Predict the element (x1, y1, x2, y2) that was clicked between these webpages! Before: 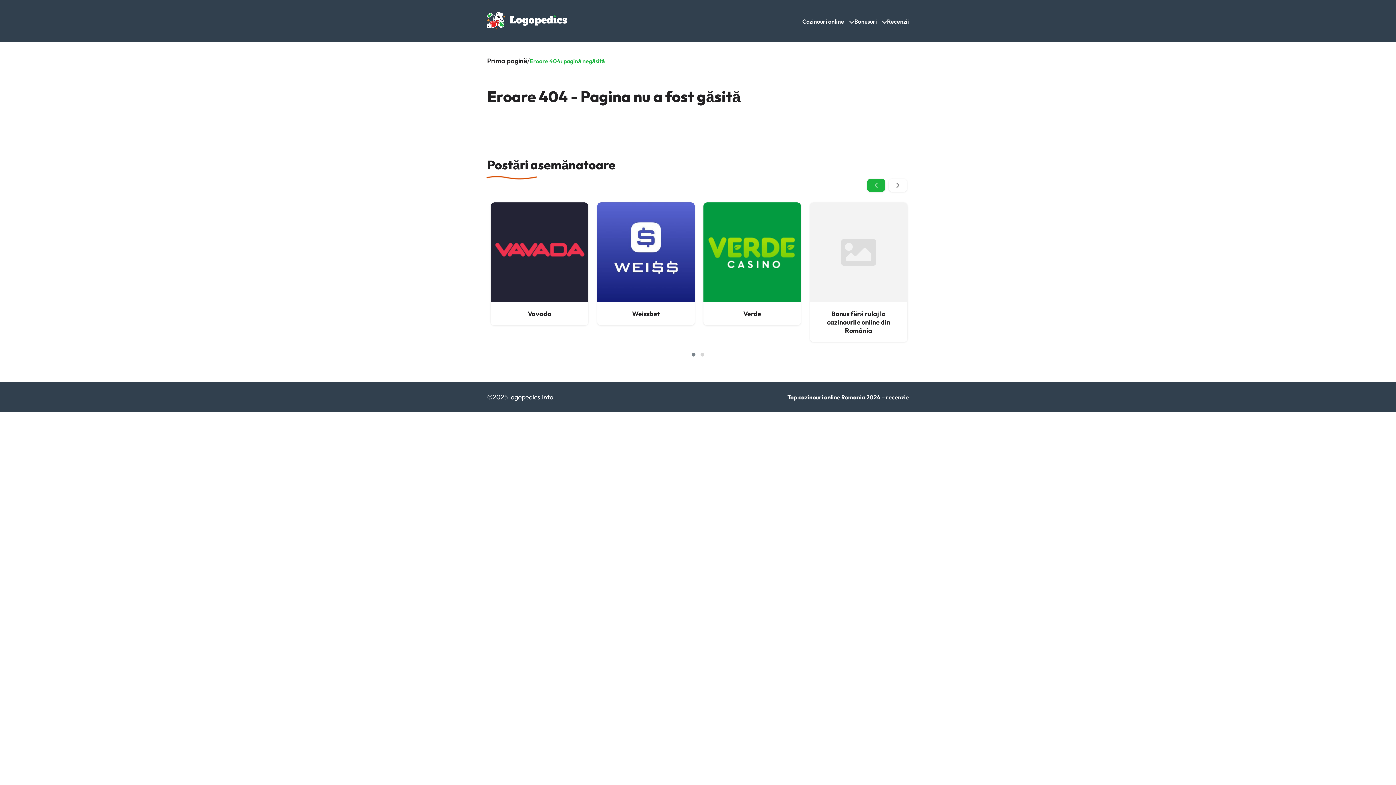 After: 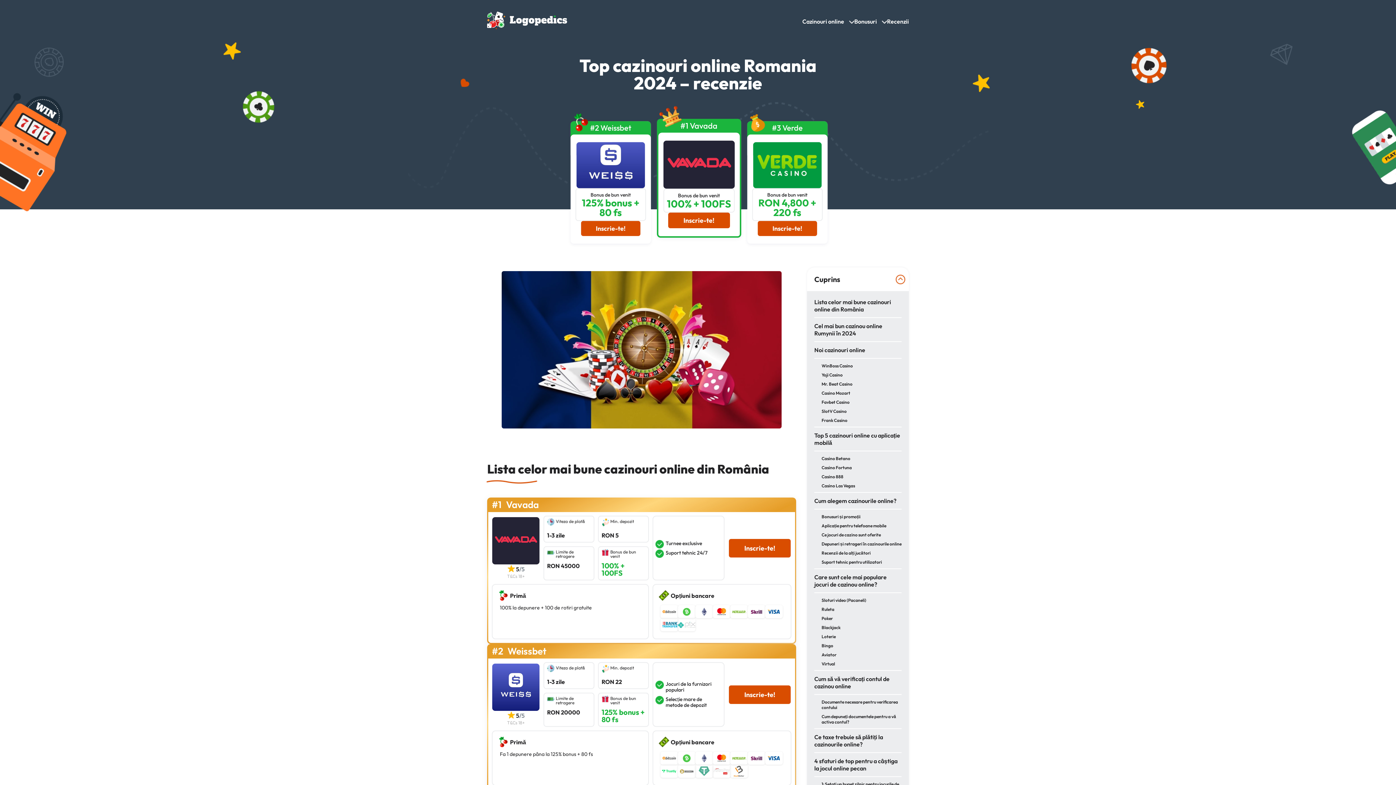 Action: bbox: (802, 17, 844, 24) label: Cazinouri online